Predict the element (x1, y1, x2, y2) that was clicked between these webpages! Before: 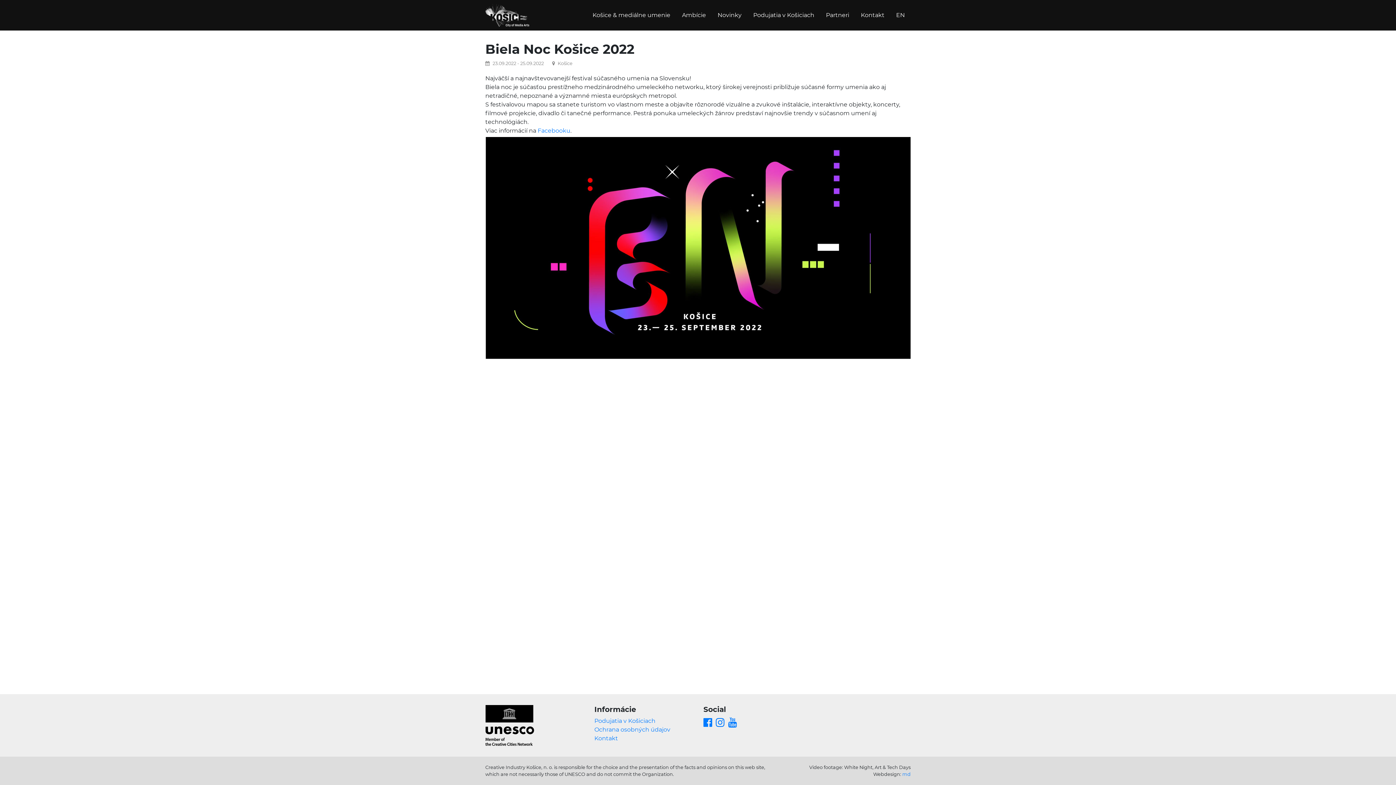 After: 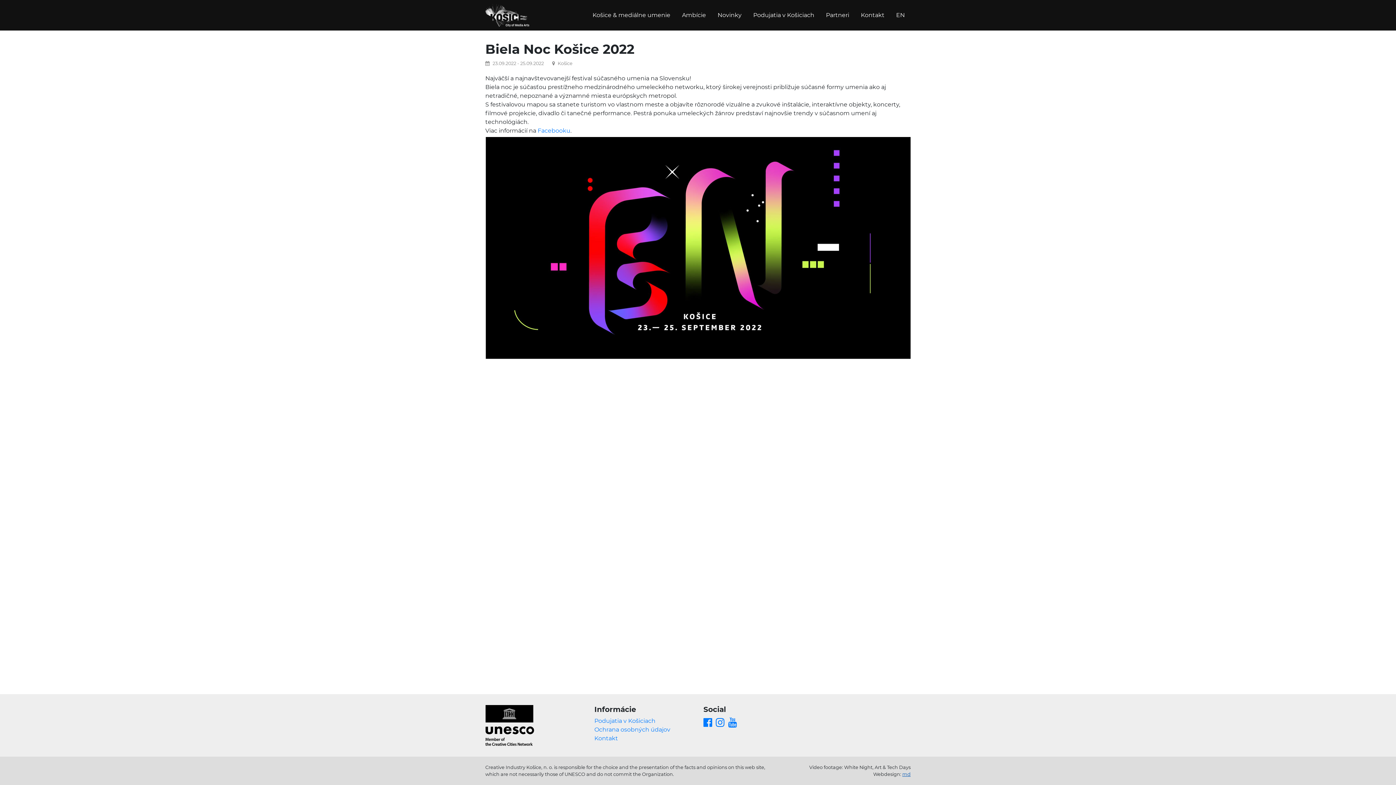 Action: label: md bbox: (902, 772, 910, 777)